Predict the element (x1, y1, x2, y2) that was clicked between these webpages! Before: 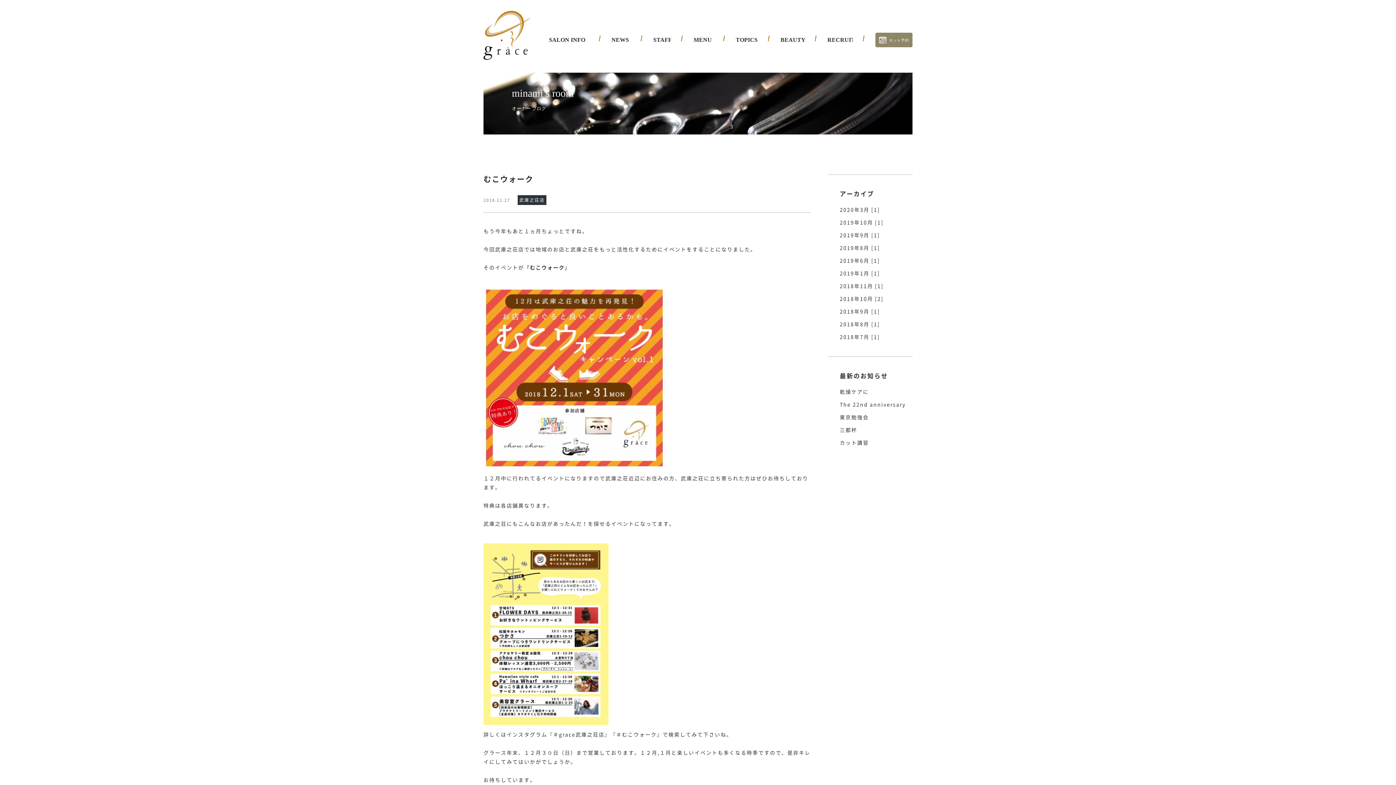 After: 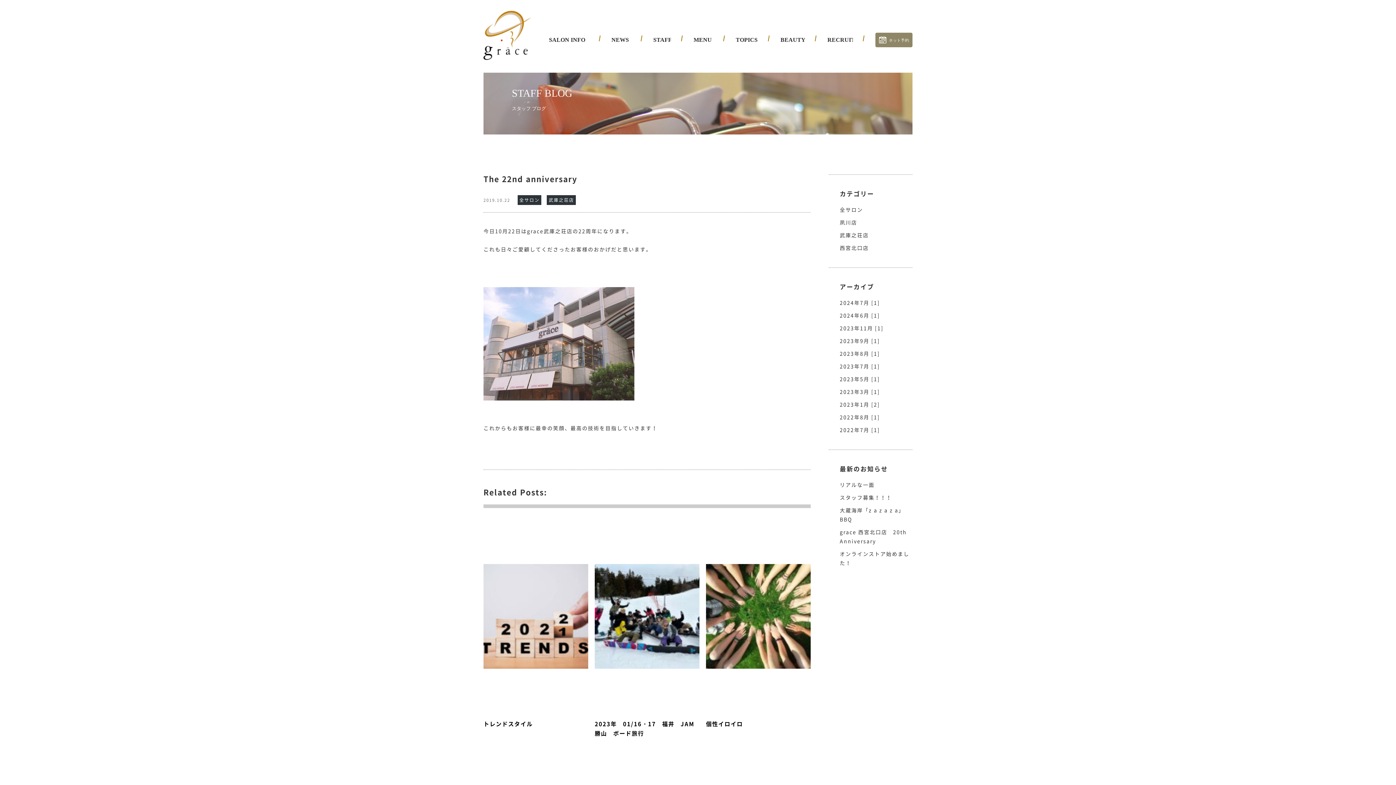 Action: bbox: (840, 400, 912, 409) label: The 22nd anniversary